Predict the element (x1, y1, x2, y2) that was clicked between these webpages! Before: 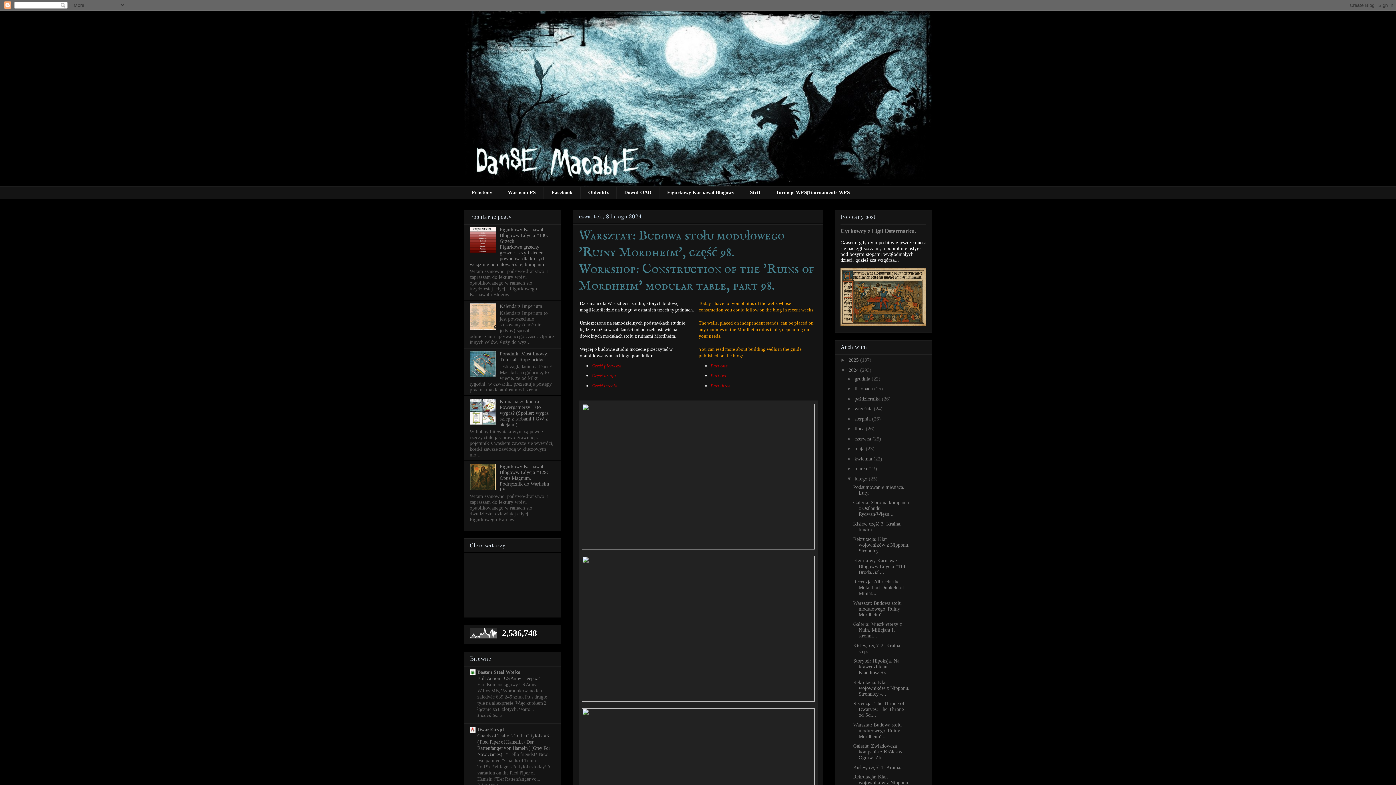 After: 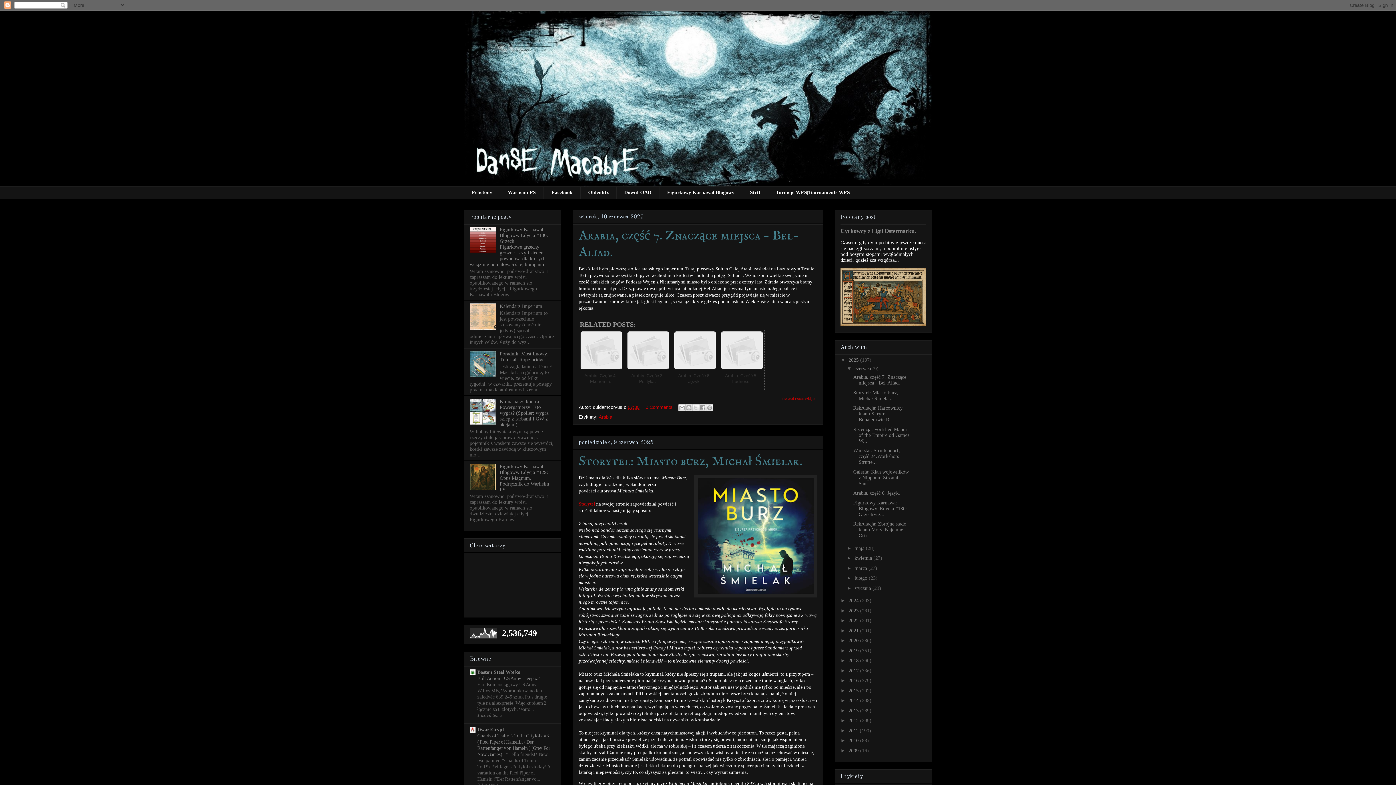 Action: bbox: (464, 10, 932, 186)